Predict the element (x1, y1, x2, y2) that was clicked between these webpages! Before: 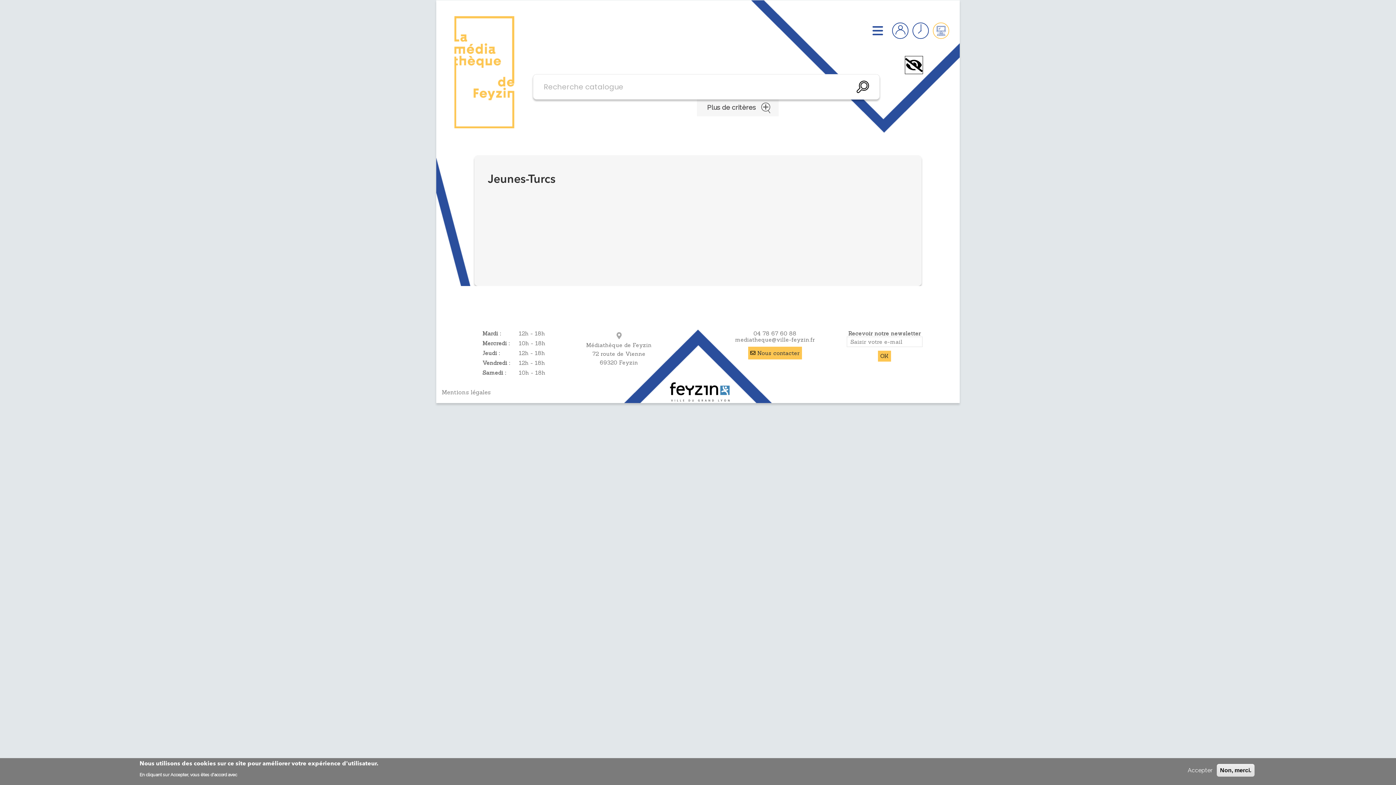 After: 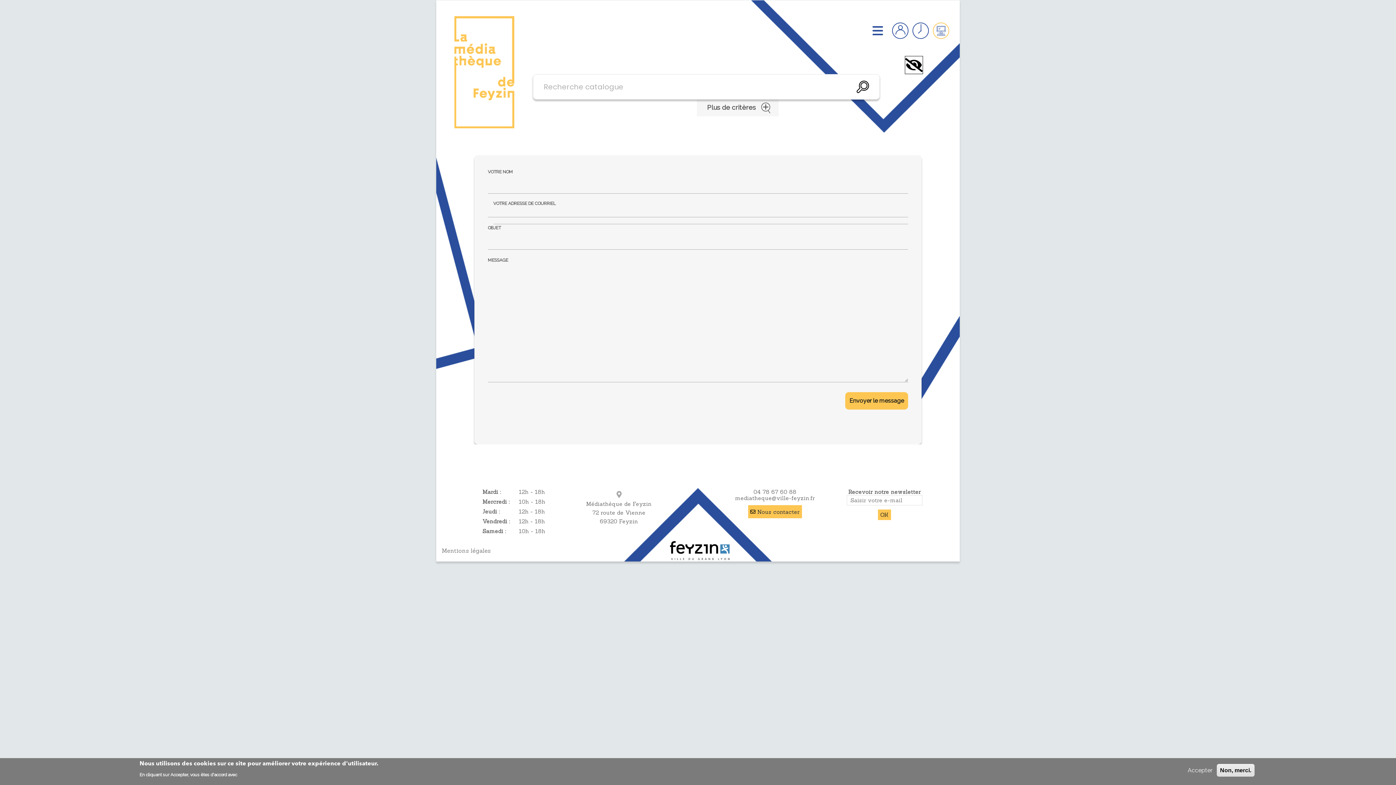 Action: label: Nous contacter bbox: (757, 350, 799, 356)